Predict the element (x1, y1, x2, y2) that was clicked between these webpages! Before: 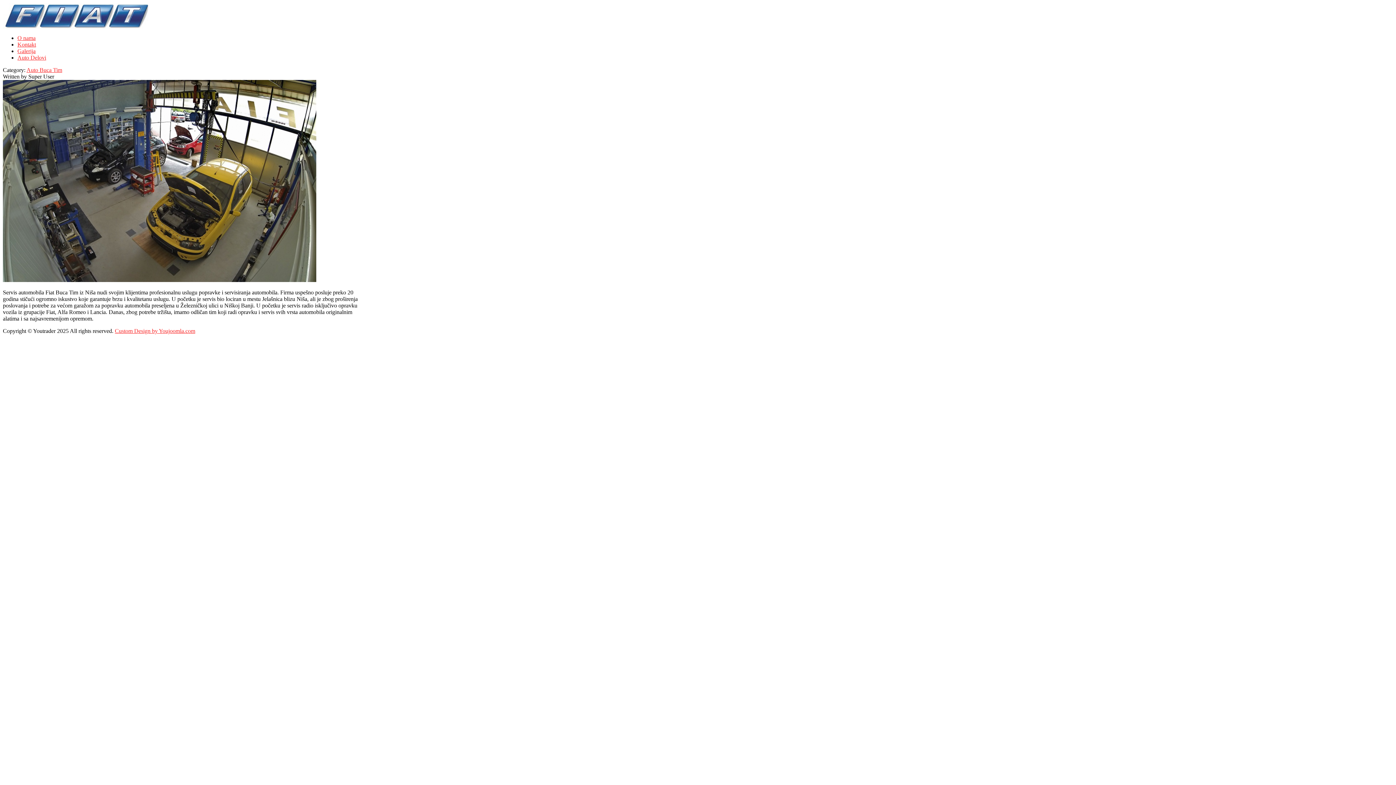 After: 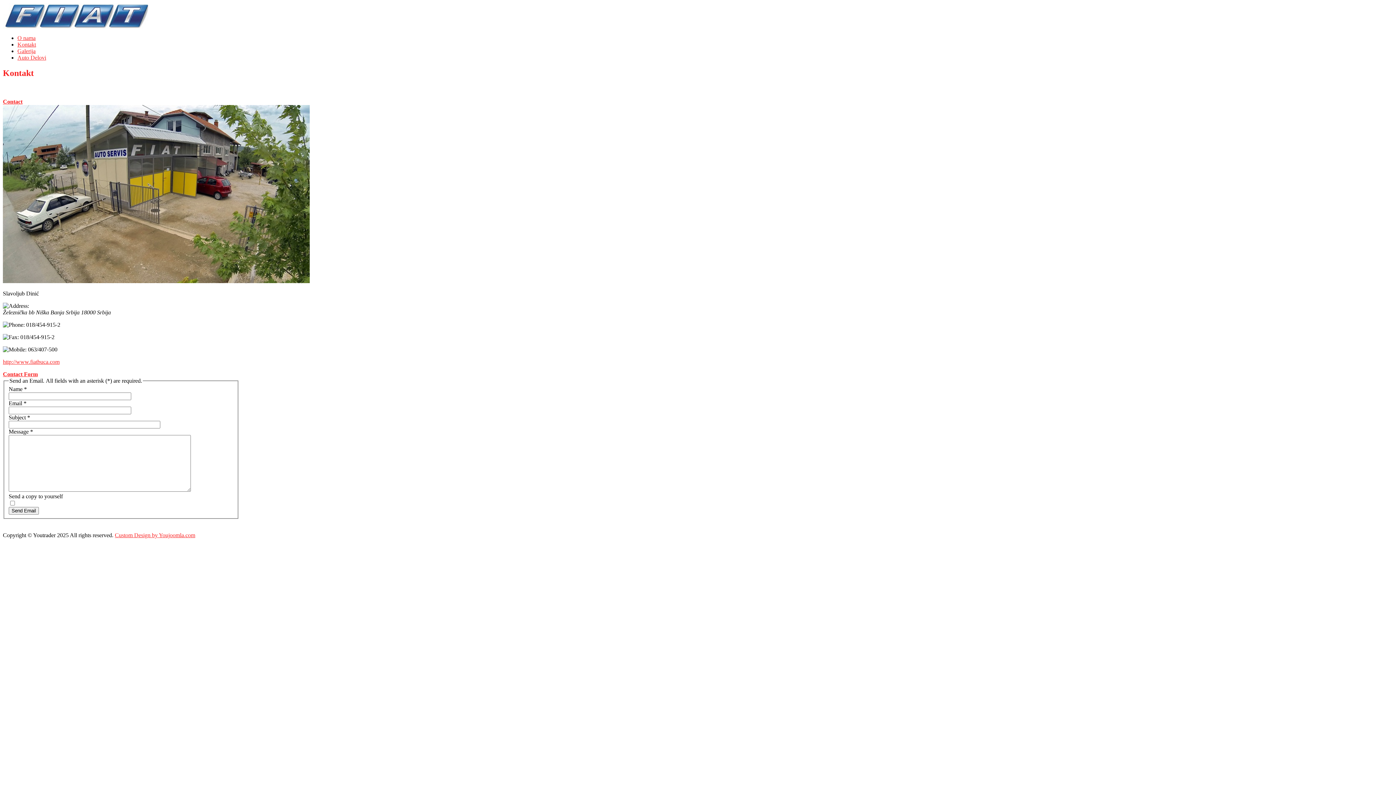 Action: label: Kontakt bbox: (17, 41, 36, 47)